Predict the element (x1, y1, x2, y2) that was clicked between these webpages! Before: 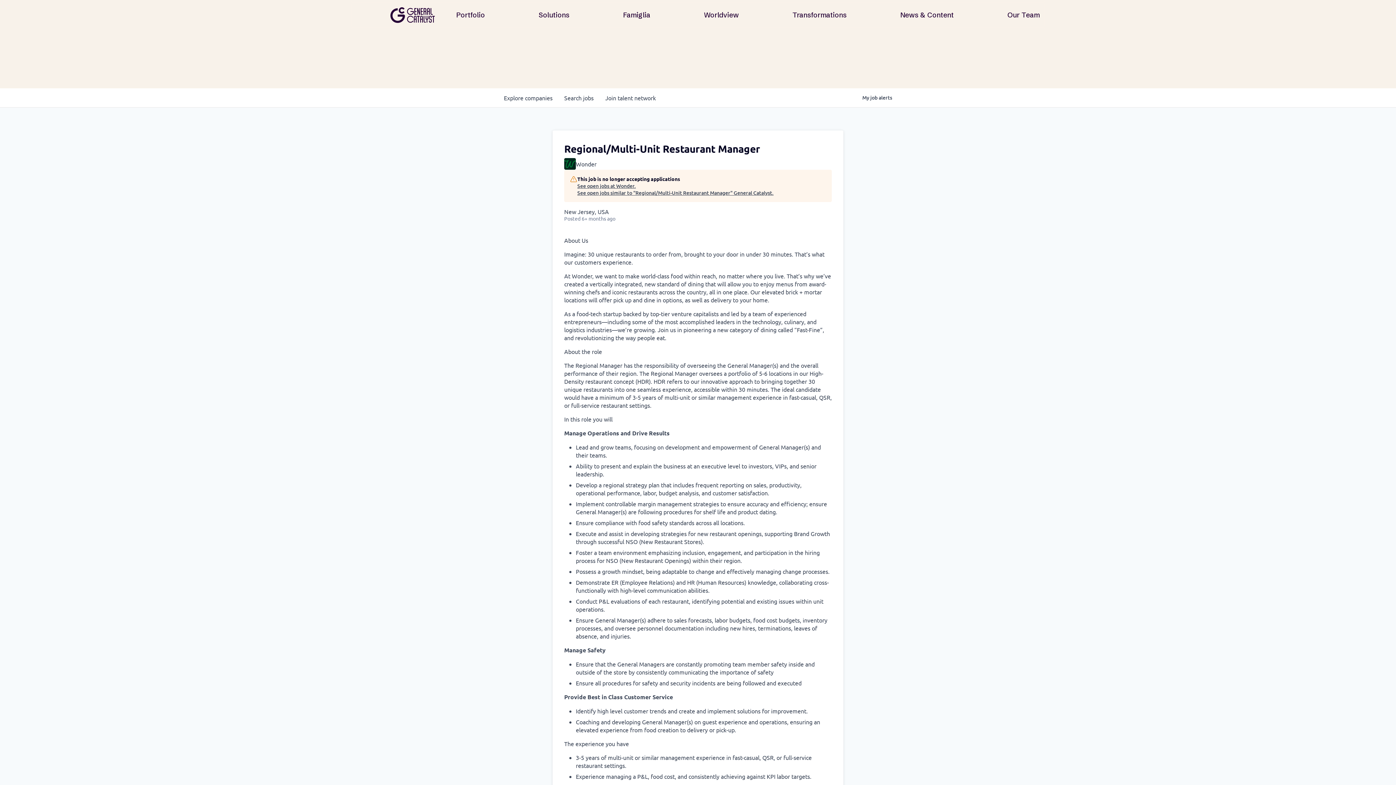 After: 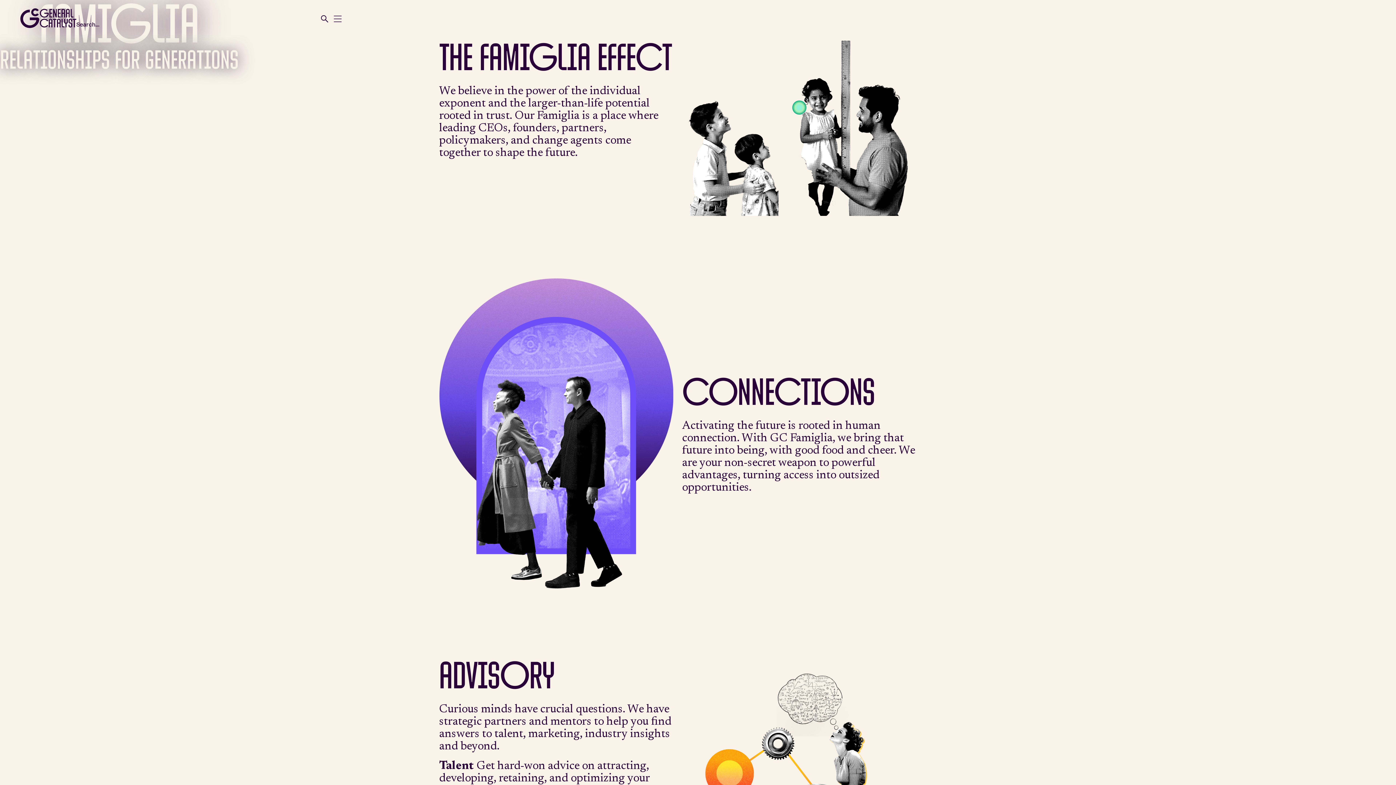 Action: bbox: (616, 8, 657, 21) label: Famiglia